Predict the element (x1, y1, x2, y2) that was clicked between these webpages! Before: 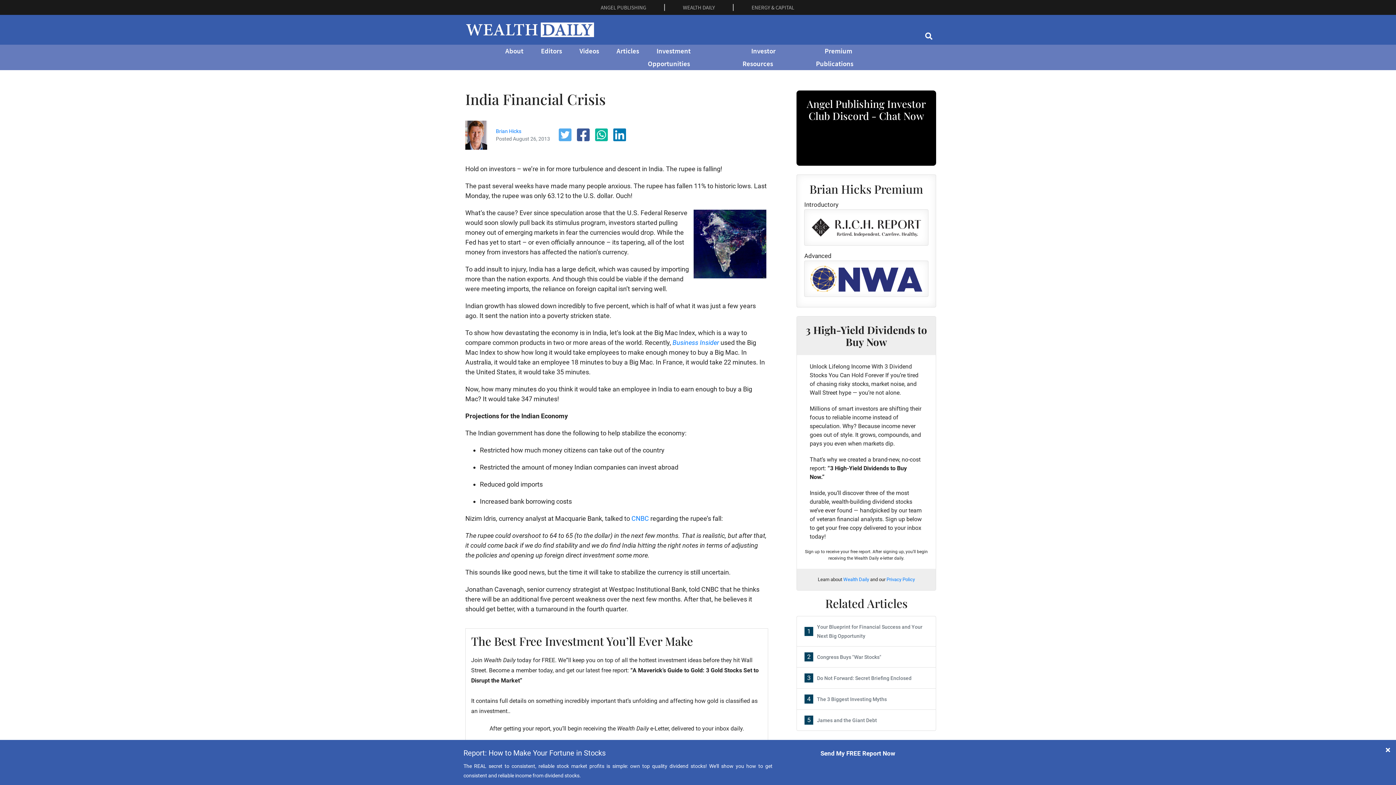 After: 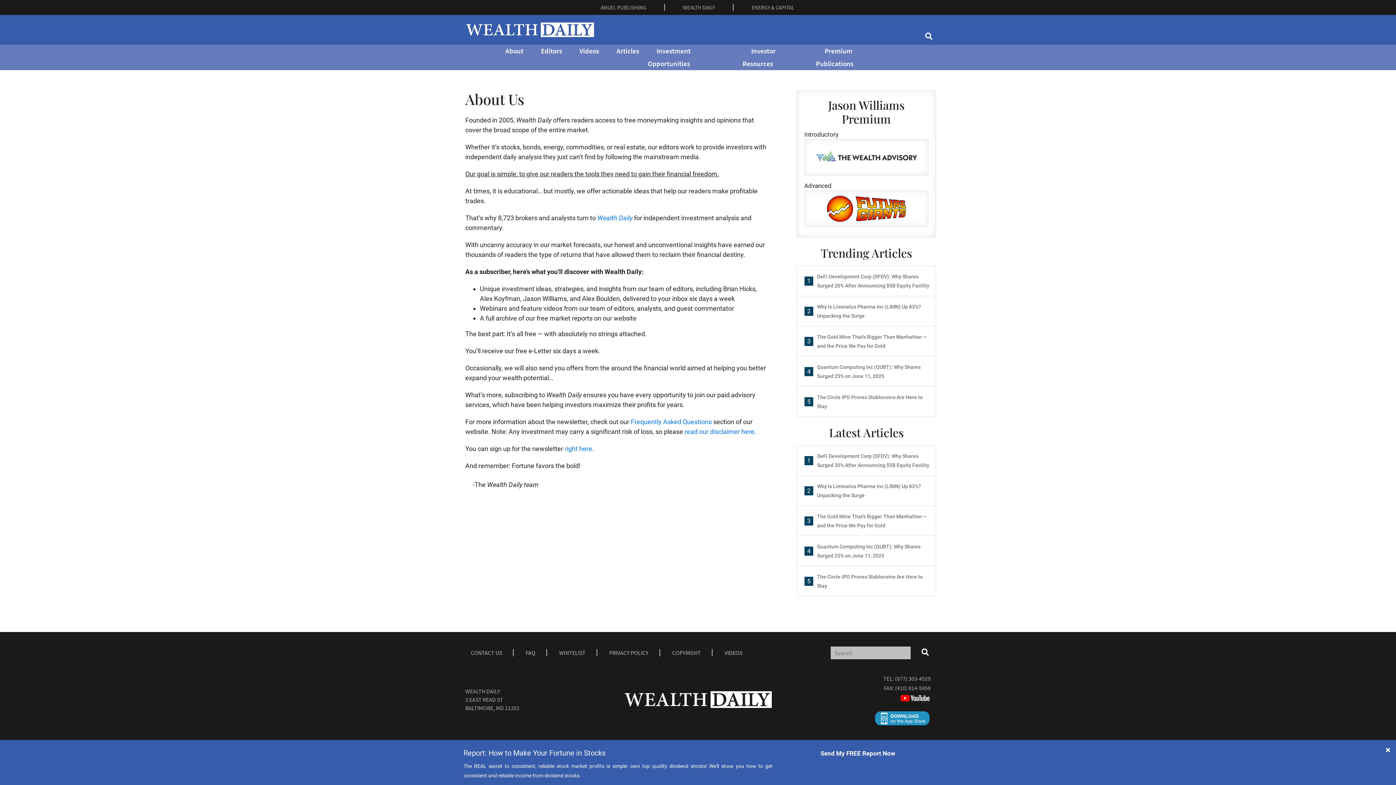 Action: label: Wealth Daily bbox: (843, 577, 869, 582)